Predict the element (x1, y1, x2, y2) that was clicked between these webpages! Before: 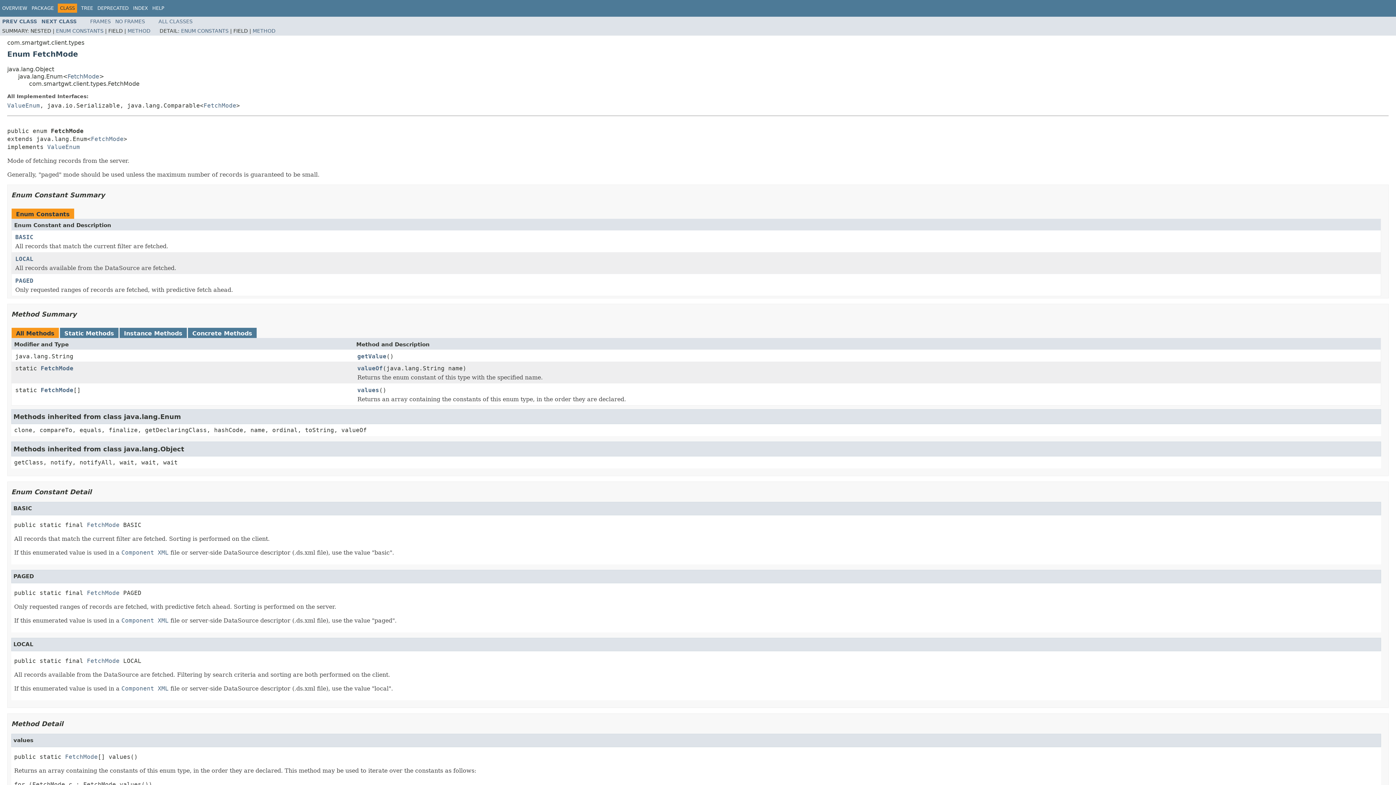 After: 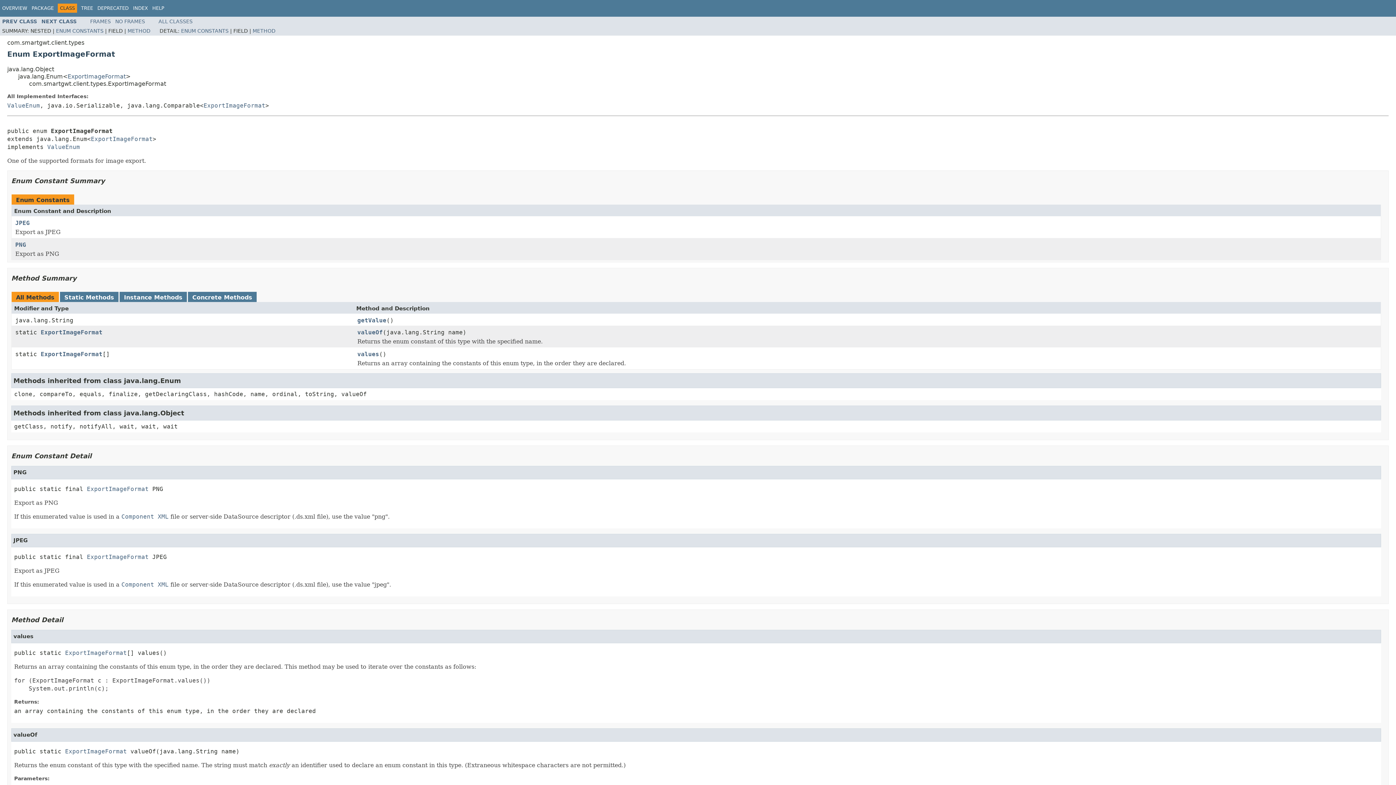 Action: bbox: (2, 18, 37, 24) label: PREV CLASS